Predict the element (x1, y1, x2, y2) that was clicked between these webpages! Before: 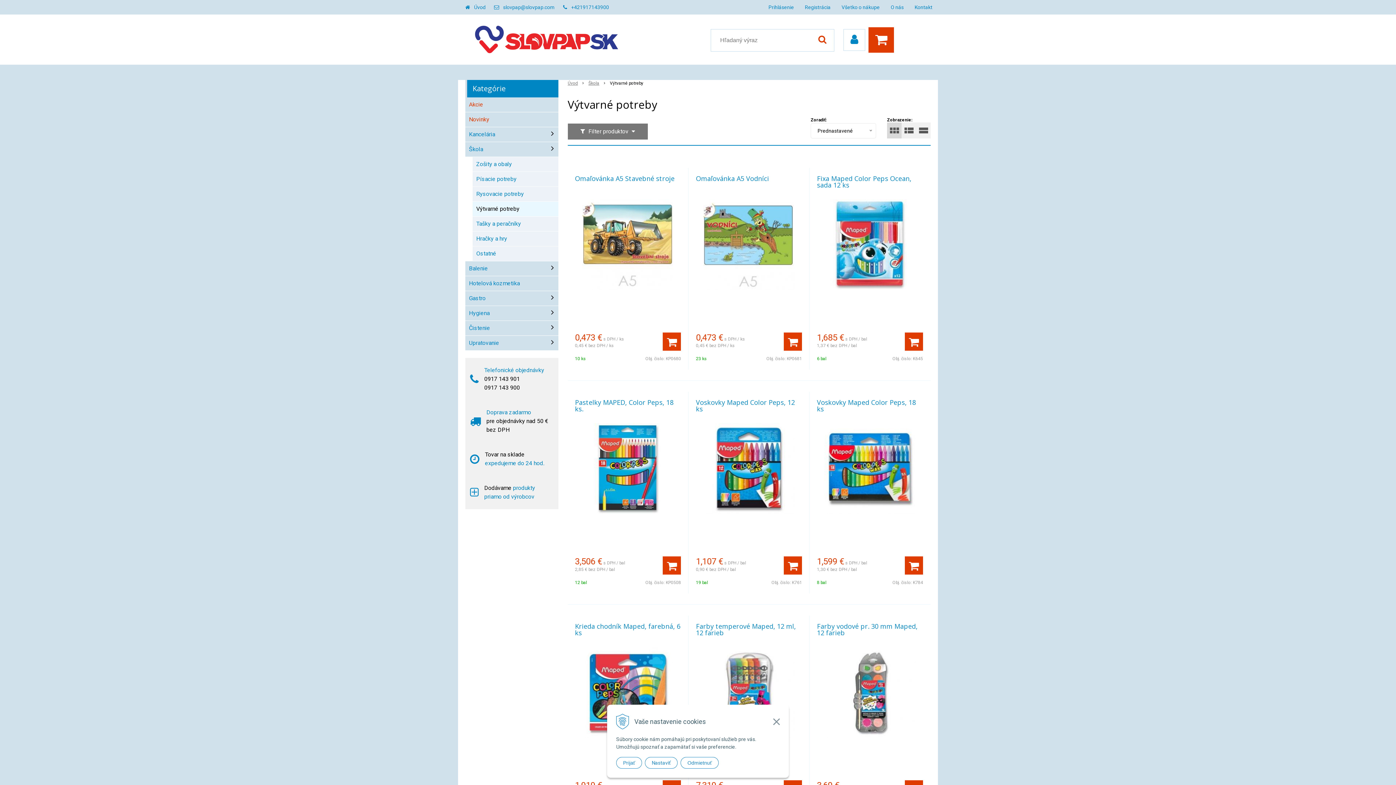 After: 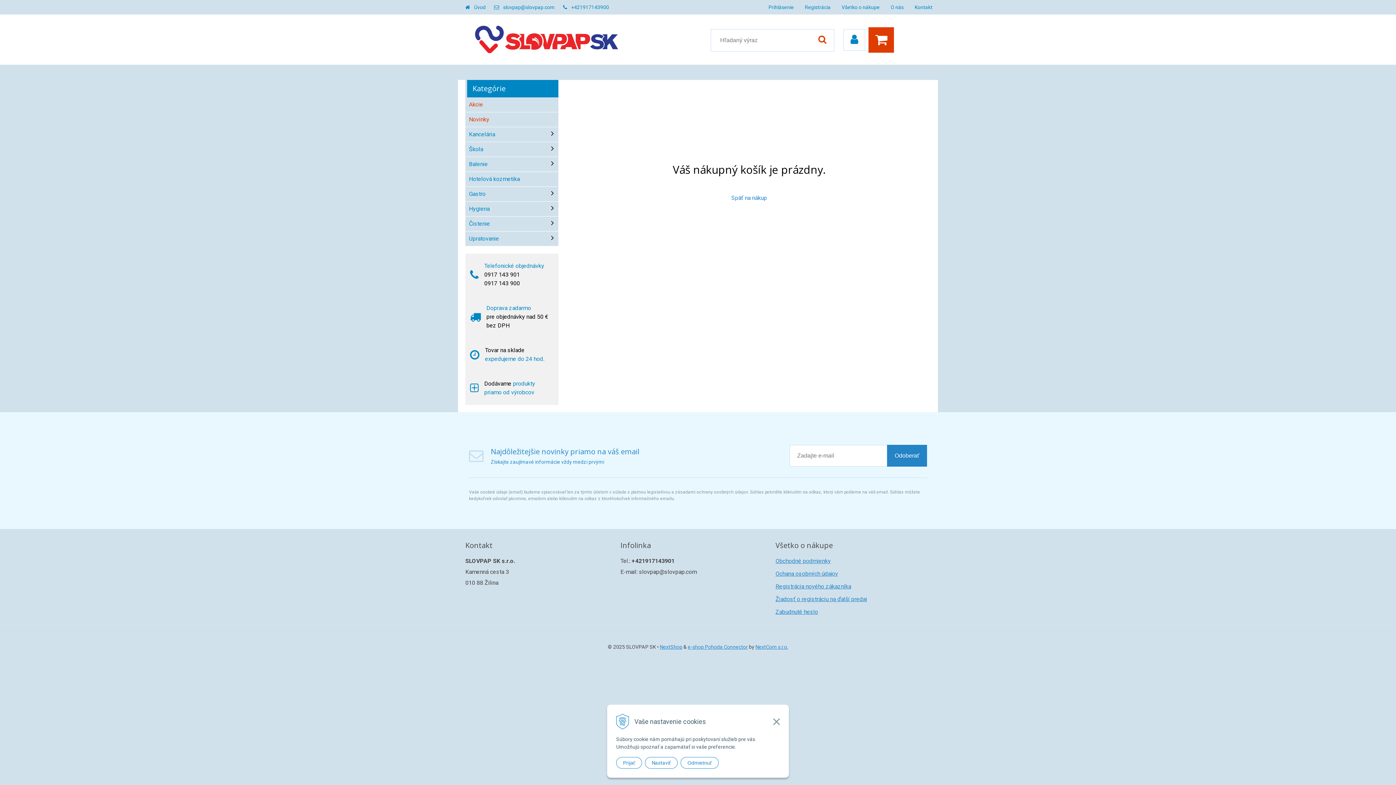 Action: bbox: (868, 27, 897, 52)